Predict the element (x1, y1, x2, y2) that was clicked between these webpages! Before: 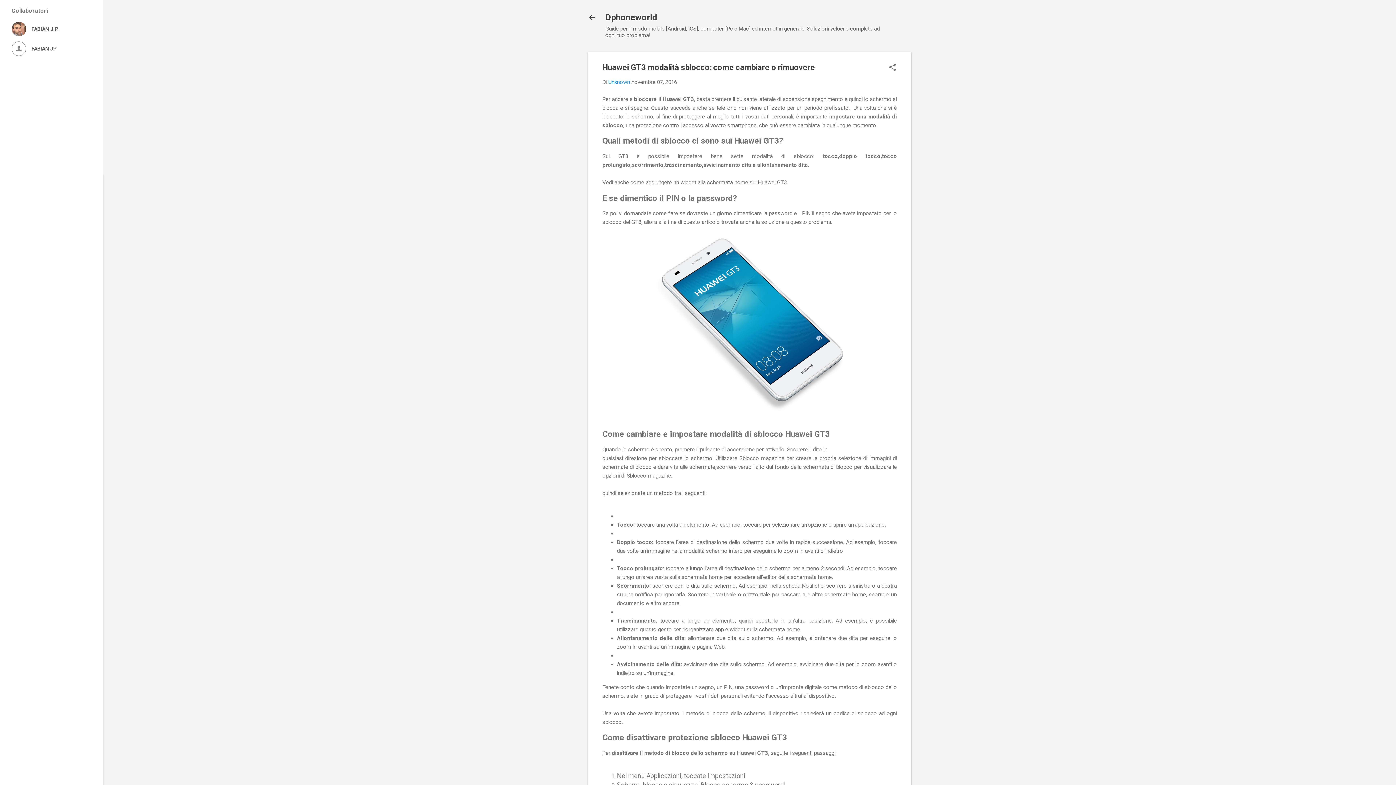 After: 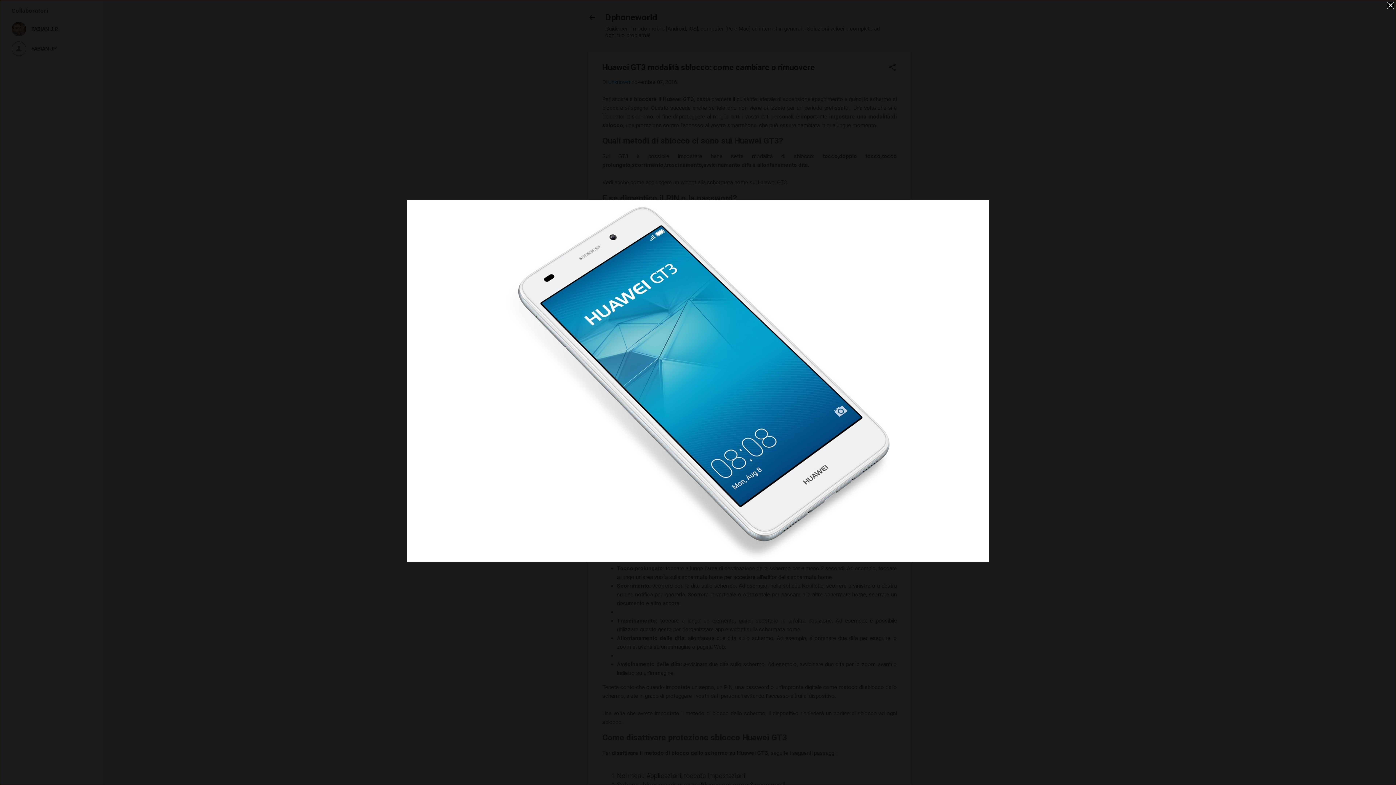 Action: bbox: (608, 235, 891, 414)